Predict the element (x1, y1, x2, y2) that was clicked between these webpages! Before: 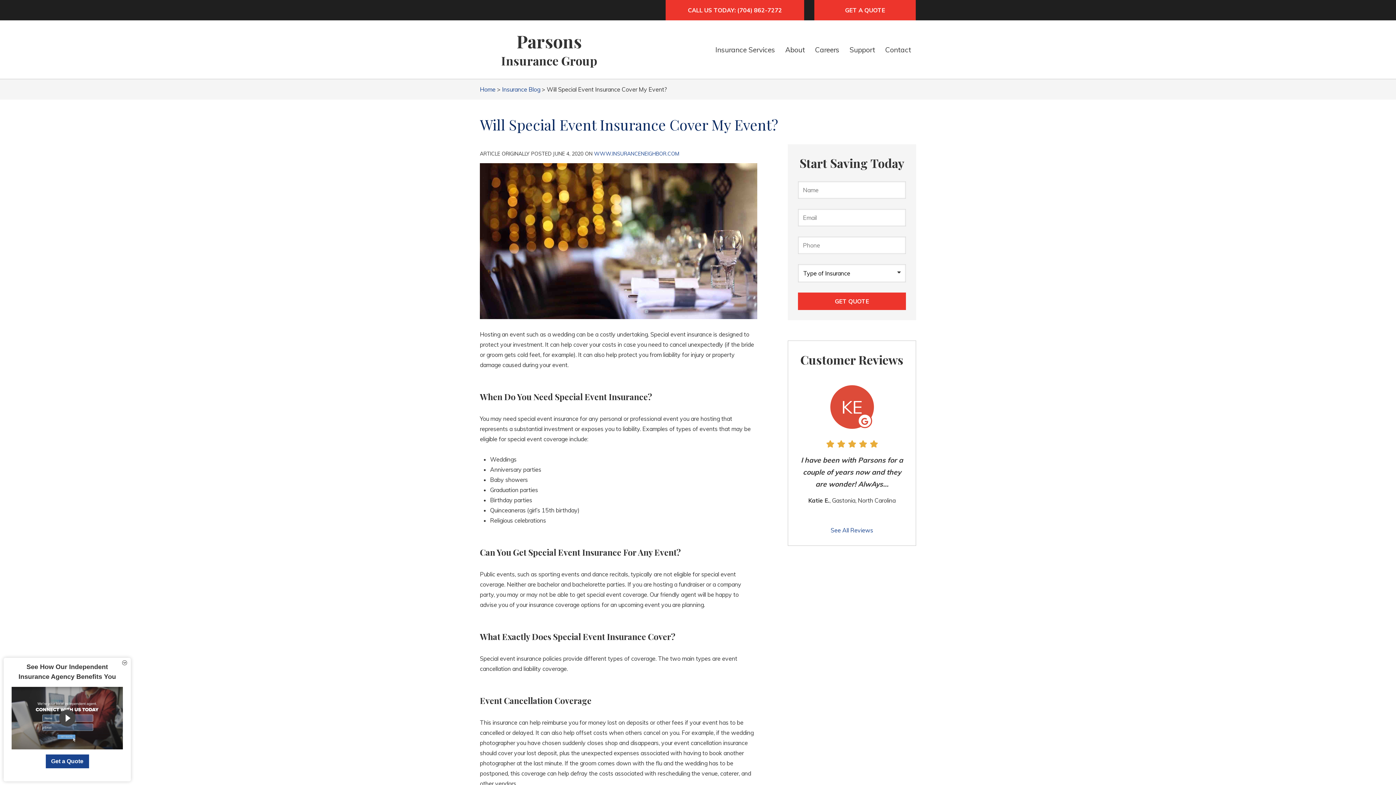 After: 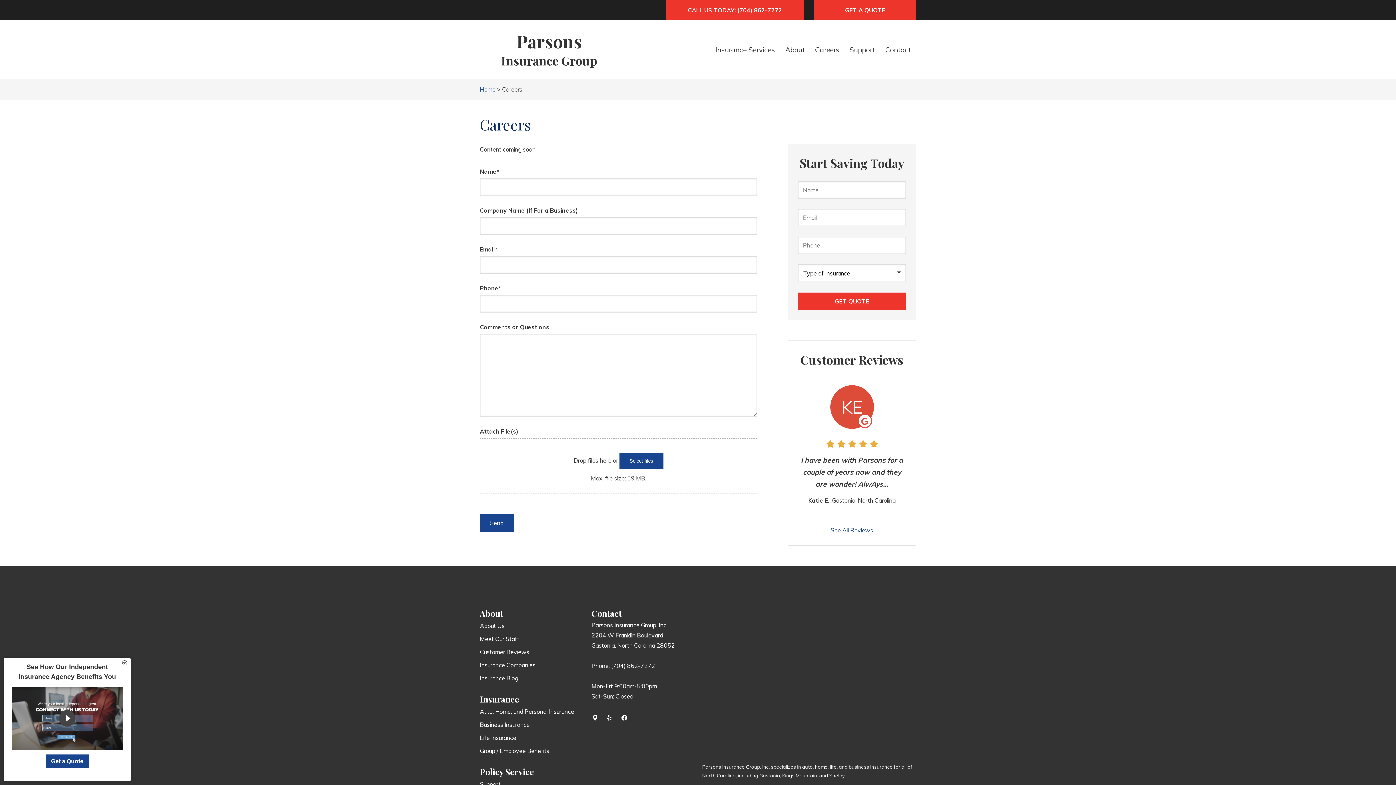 Action: bbox: (810, 38, 844, 60) label: Careers